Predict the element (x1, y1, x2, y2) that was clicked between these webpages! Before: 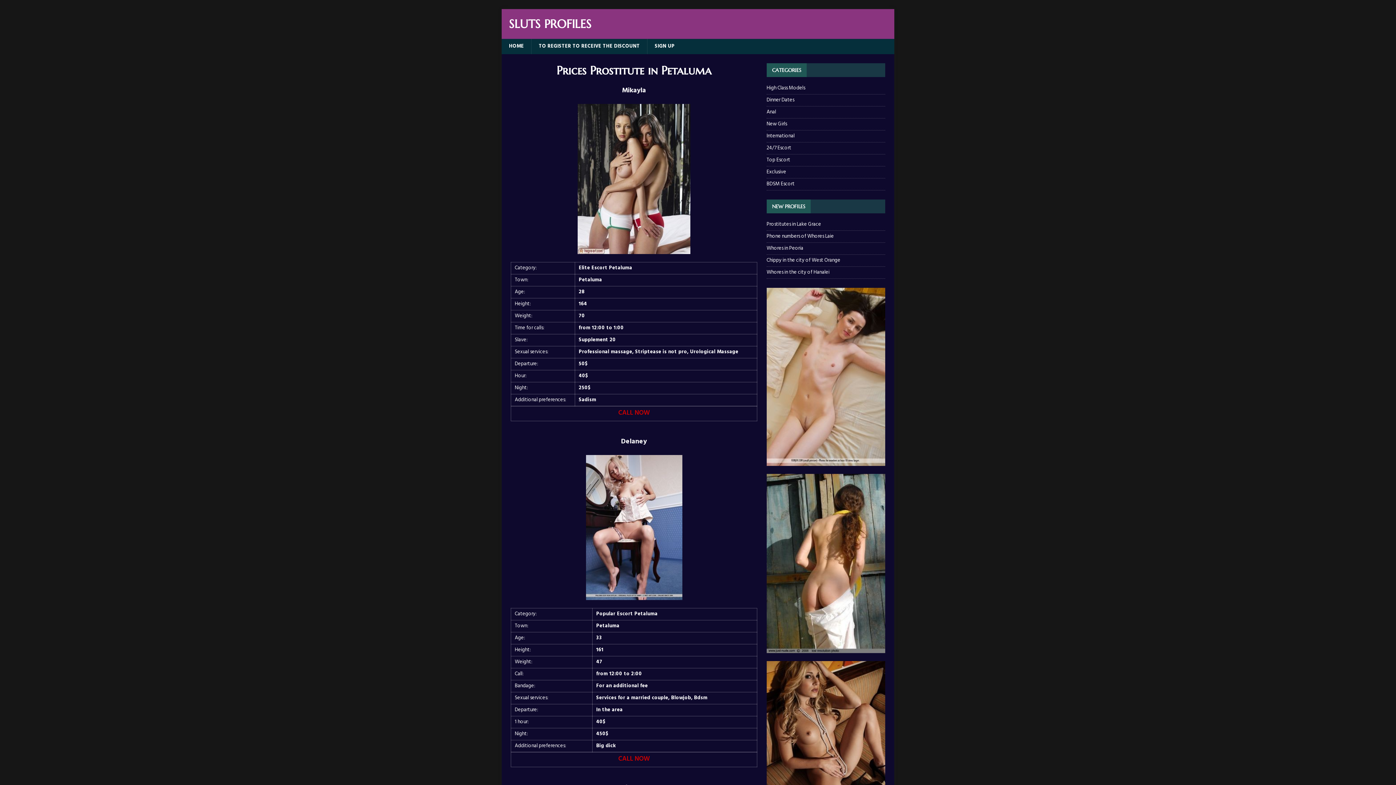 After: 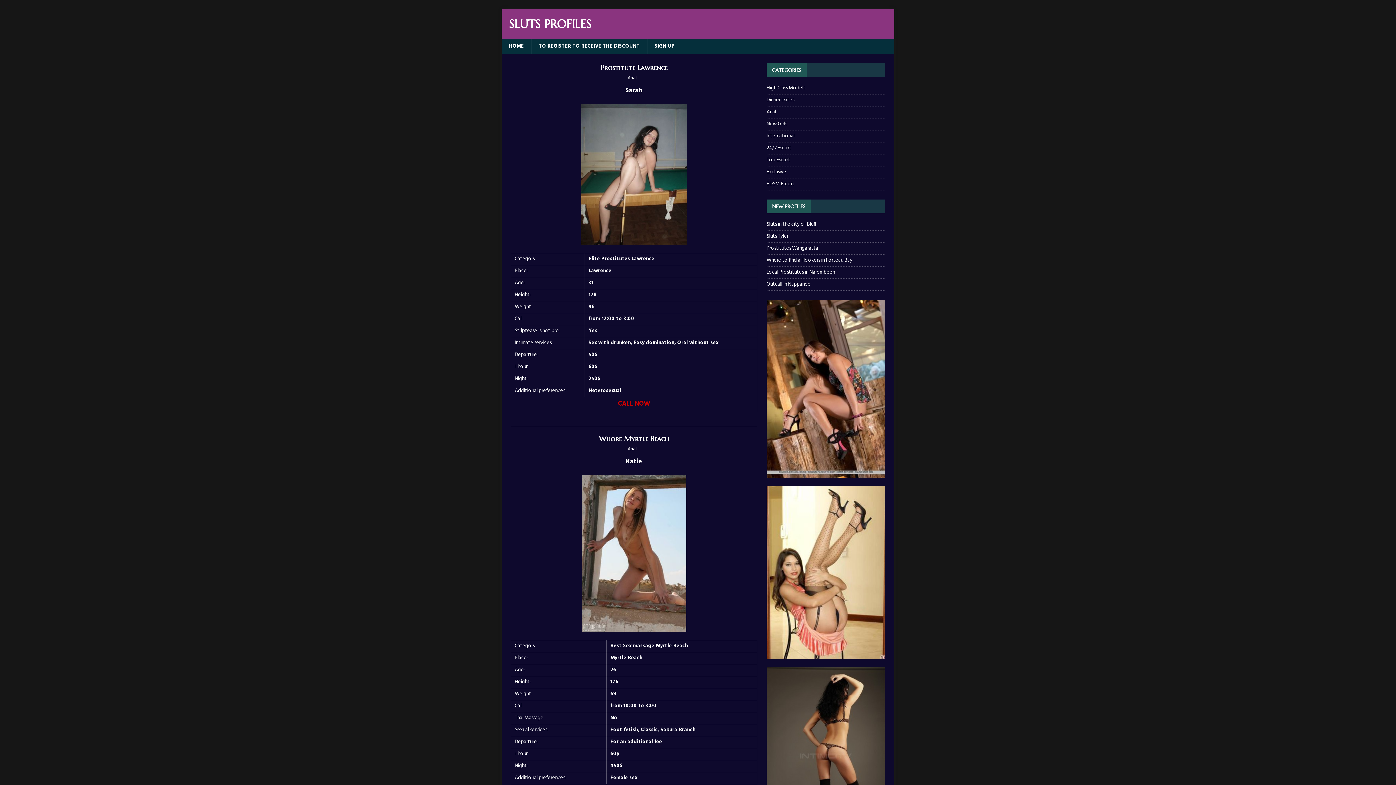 Action: bbox: (766, 106, 885, 118) label: Anal